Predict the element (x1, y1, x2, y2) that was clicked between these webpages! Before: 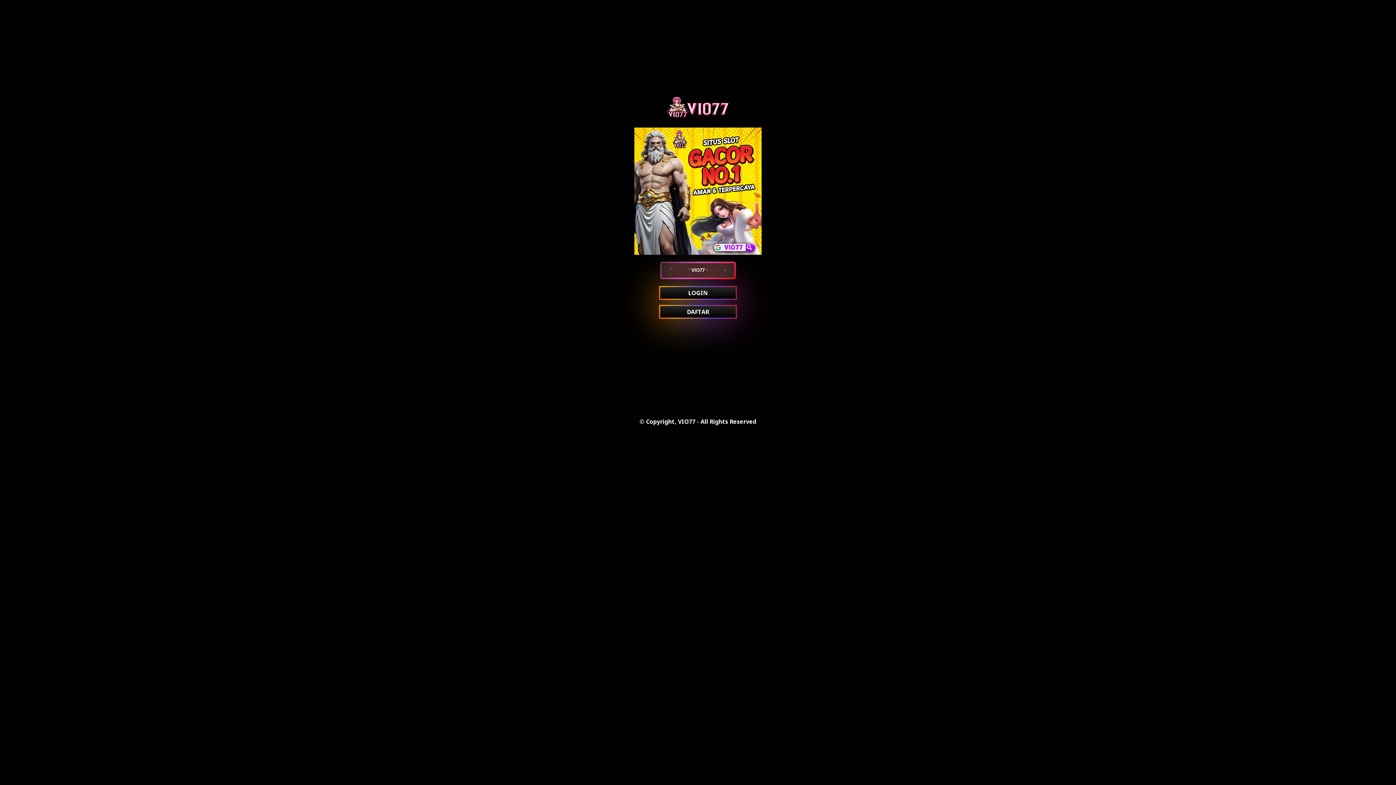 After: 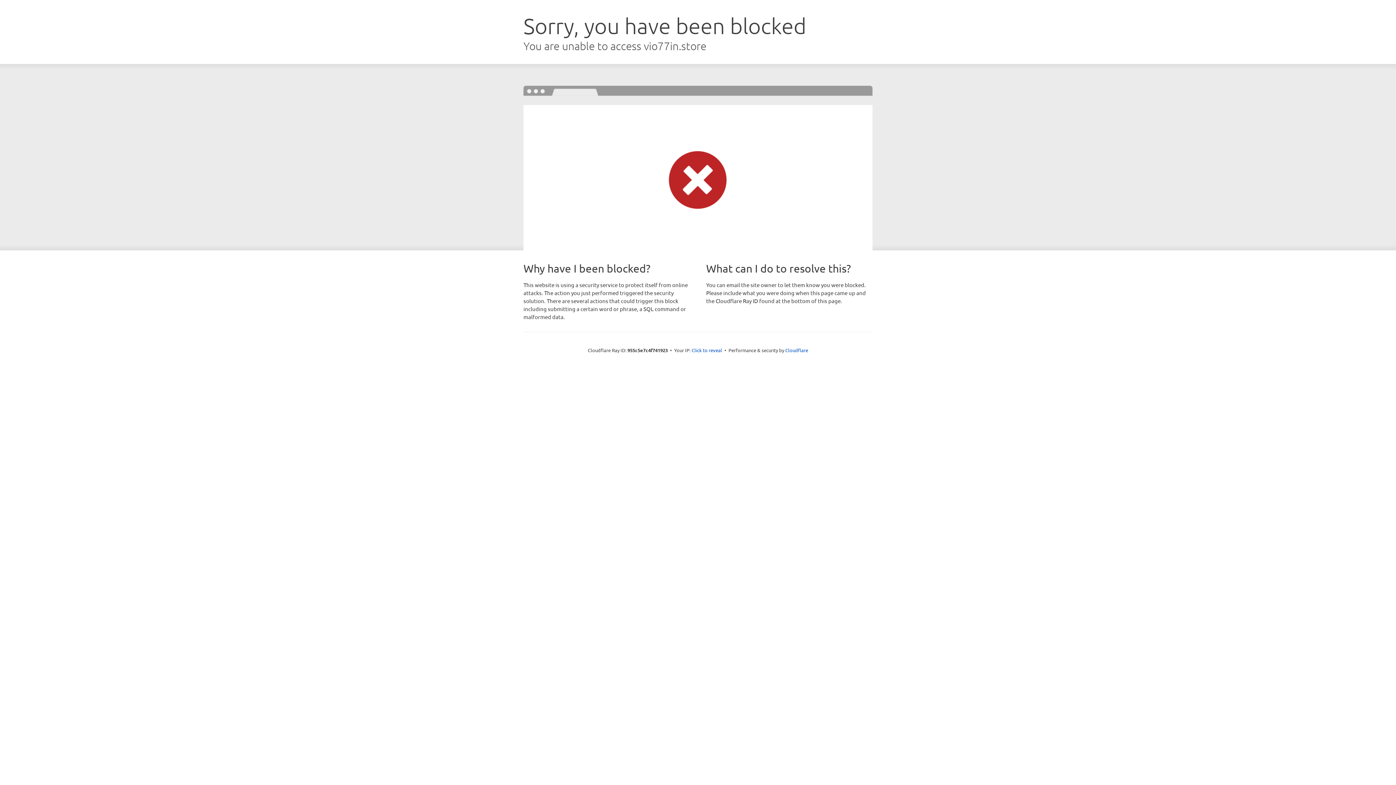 Action: label: VIO77 bbox: (660, 261, 736, 279)